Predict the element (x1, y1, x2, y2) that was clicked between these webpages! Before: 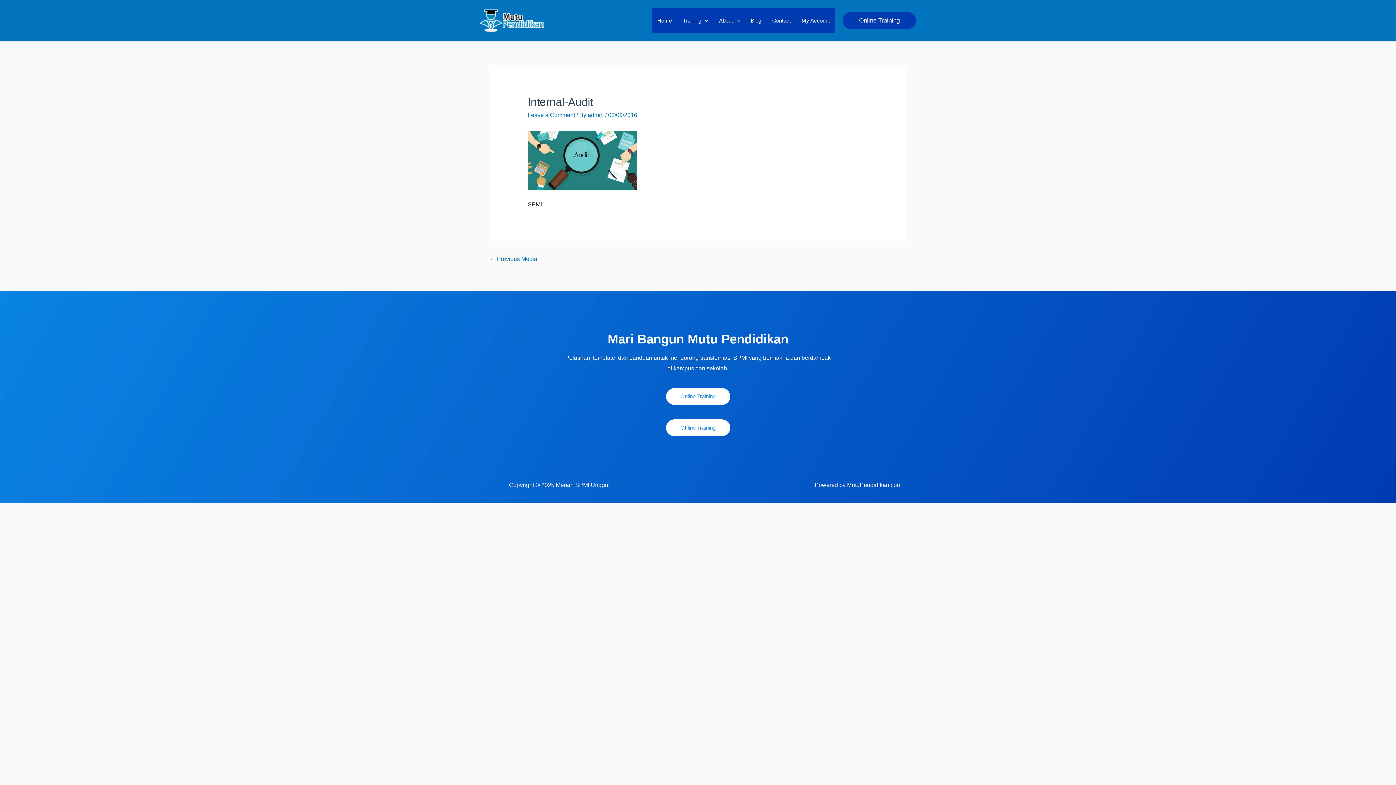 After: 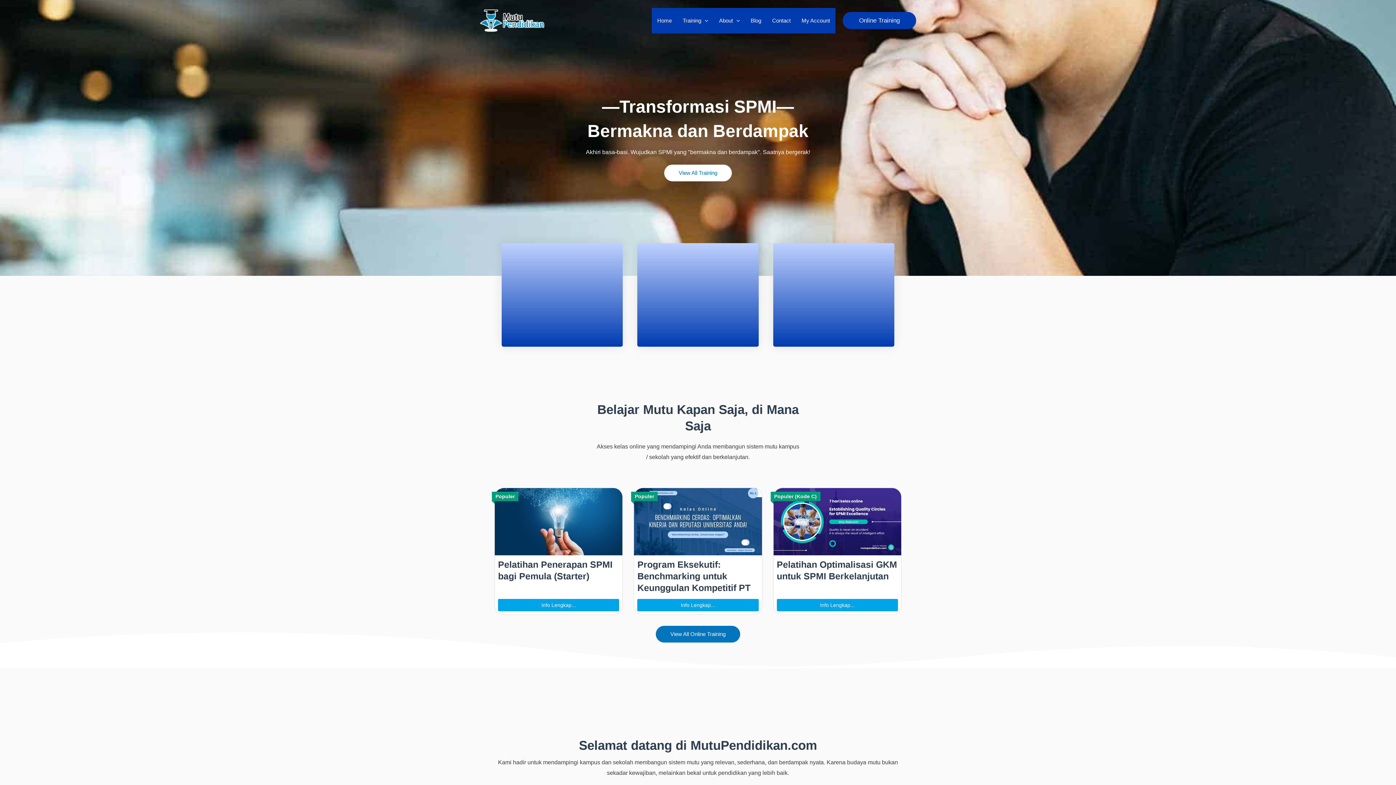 Action: label: Home bbox: (652, 7, 677, 33)